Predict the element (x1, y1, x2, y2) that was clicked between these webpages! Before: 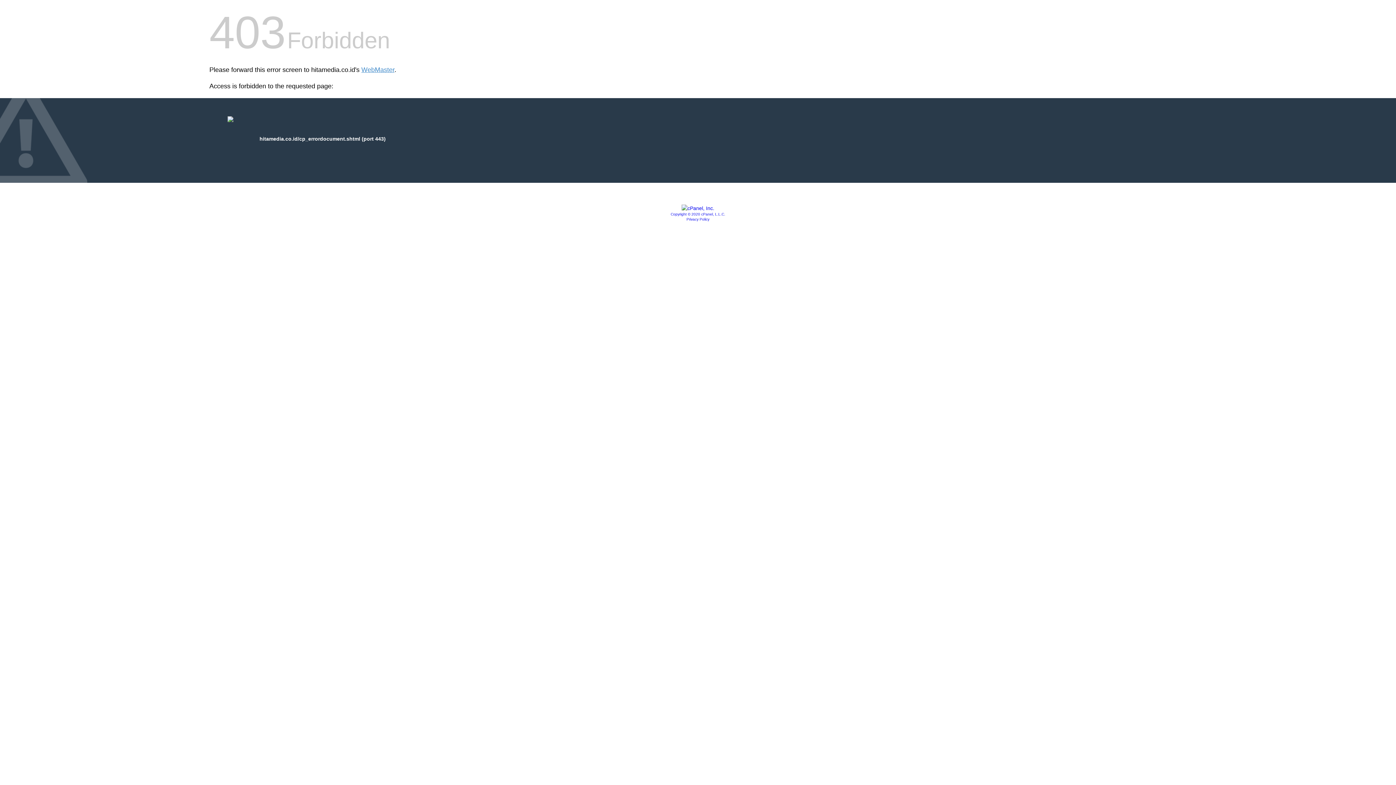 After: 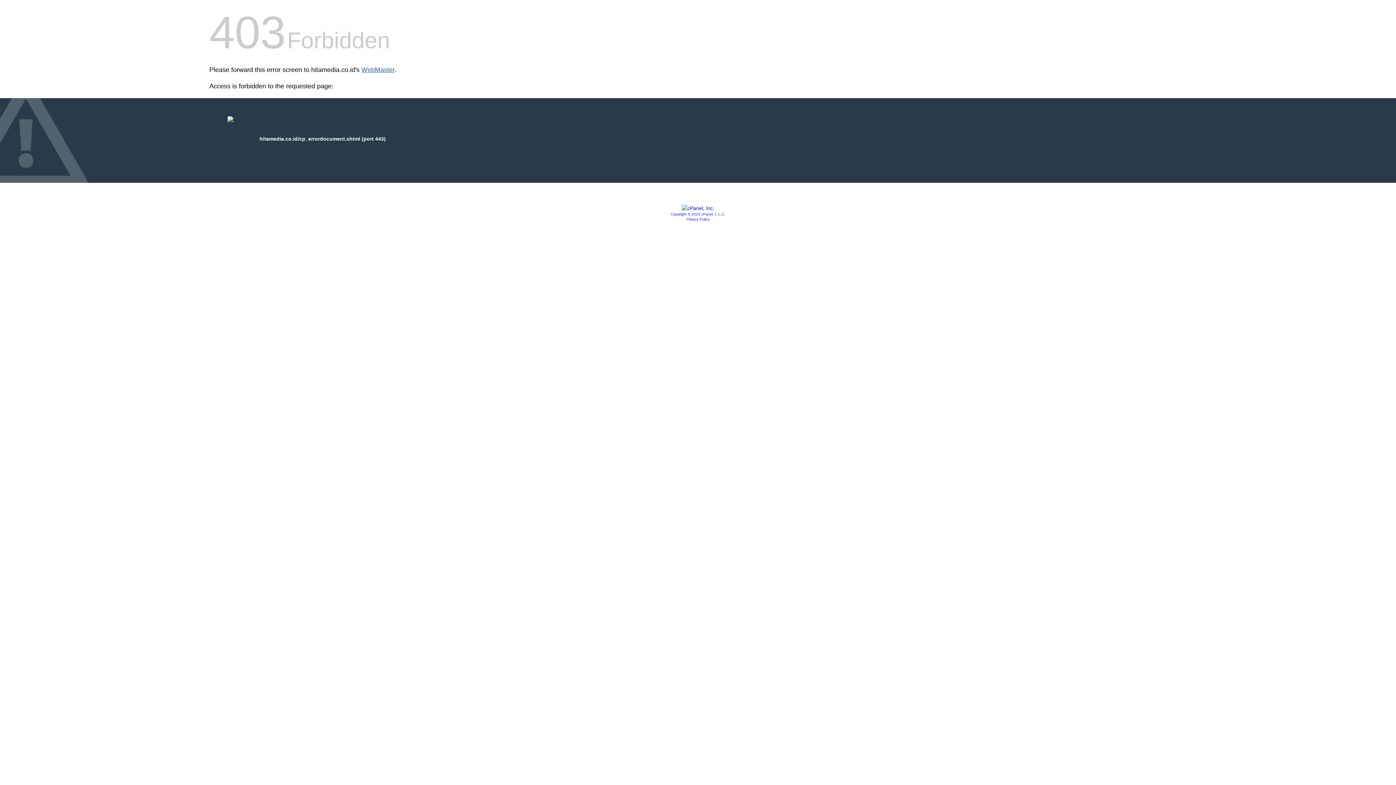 Action: label: WebMaster bbox: (361, 66, 394, 73)